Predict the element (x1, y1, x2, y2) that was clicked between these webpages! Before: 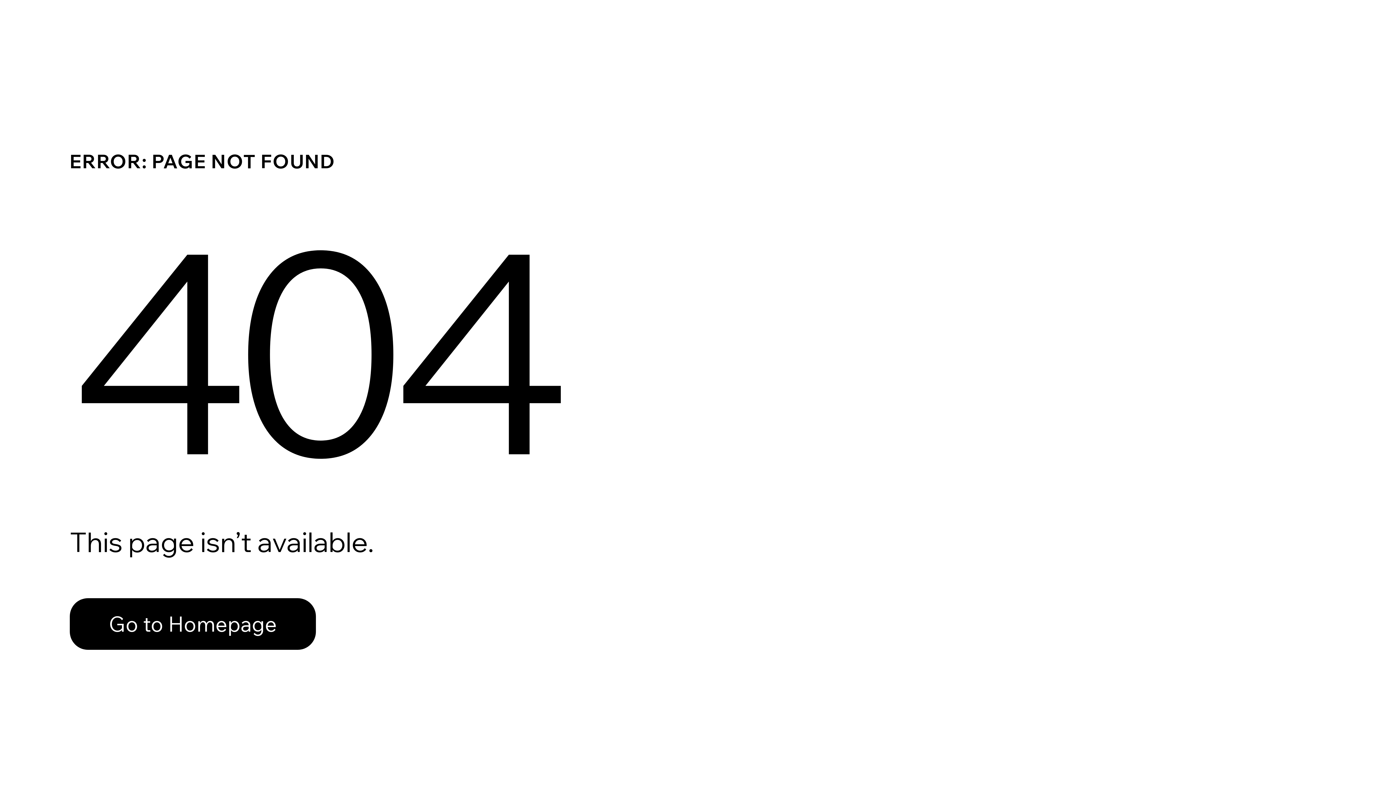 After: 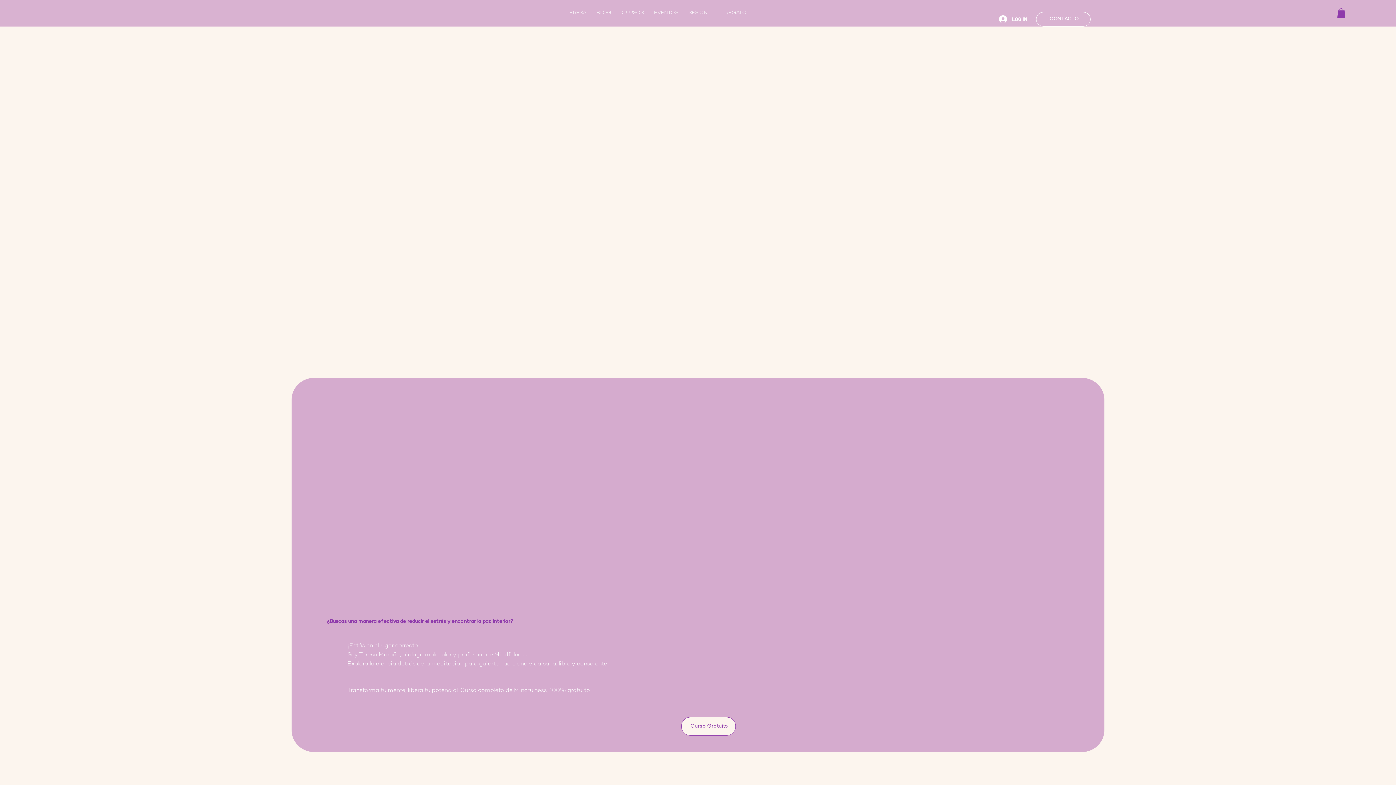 Action: bbox: (69, 582, 768, 659) label: Go to Homepage